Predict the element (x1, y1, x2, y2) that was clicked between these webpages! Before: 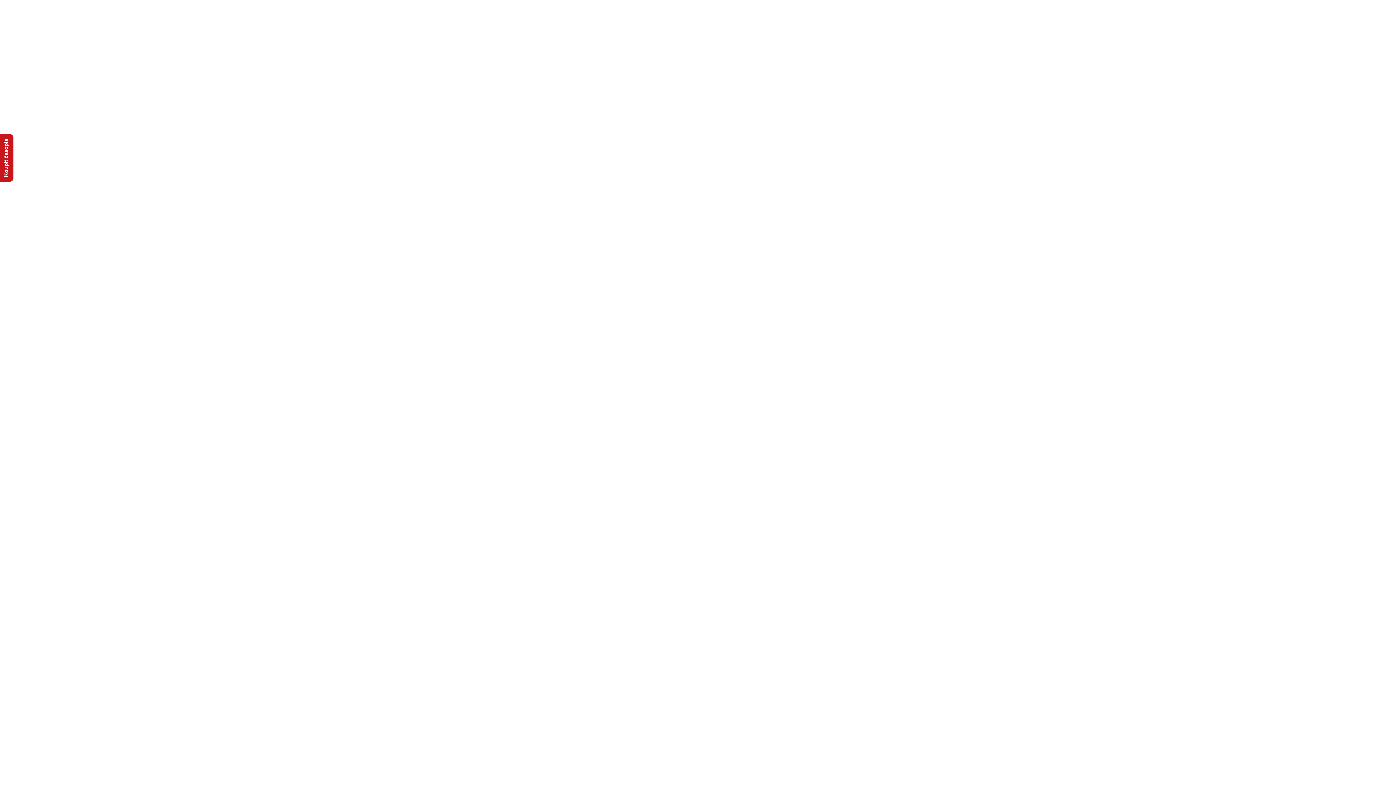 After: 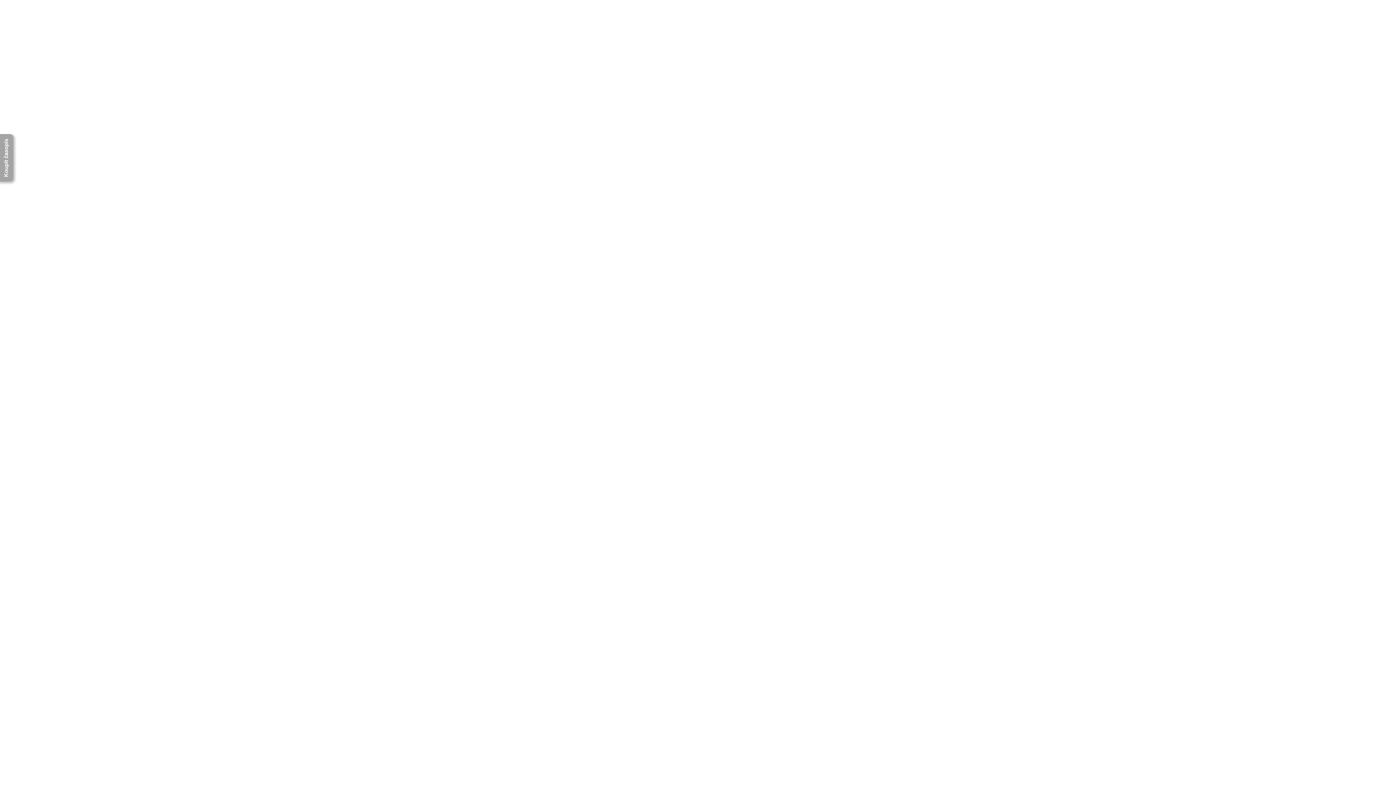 Action: label: Koupit časopis bbox: (0, 134, 13, 181)